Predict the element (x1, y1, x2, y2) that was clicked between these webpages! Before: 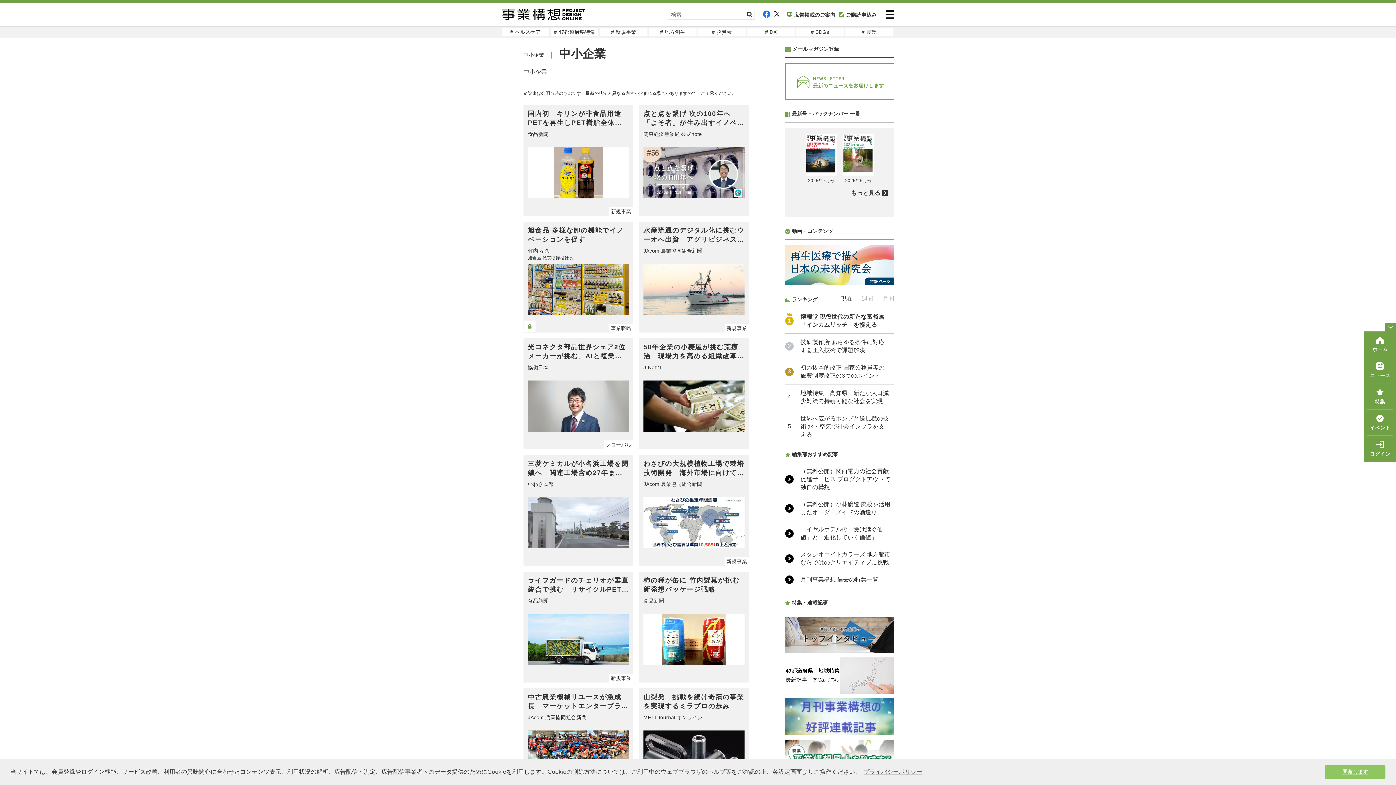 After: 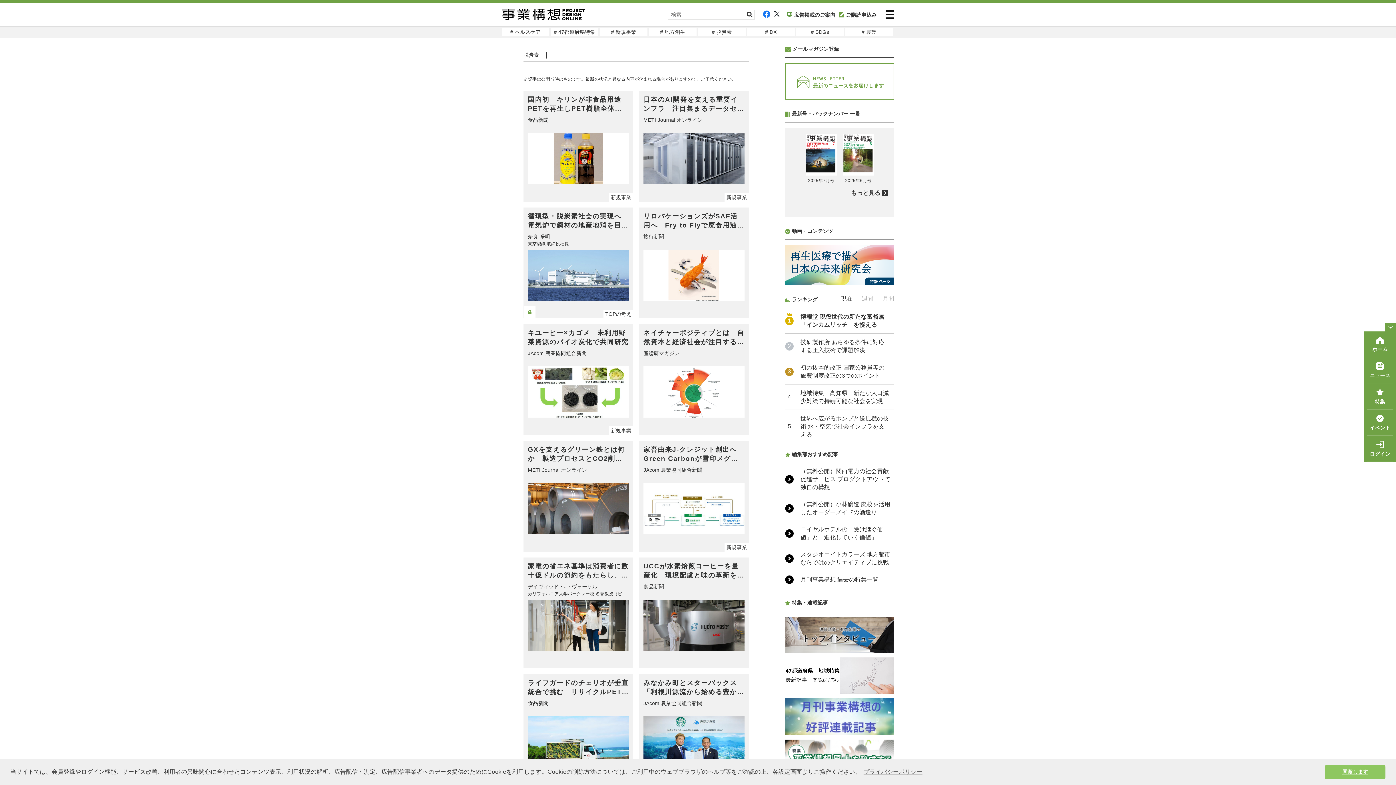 Action: label: # 脱炭素 bbox: (698, 27, 745, 36)